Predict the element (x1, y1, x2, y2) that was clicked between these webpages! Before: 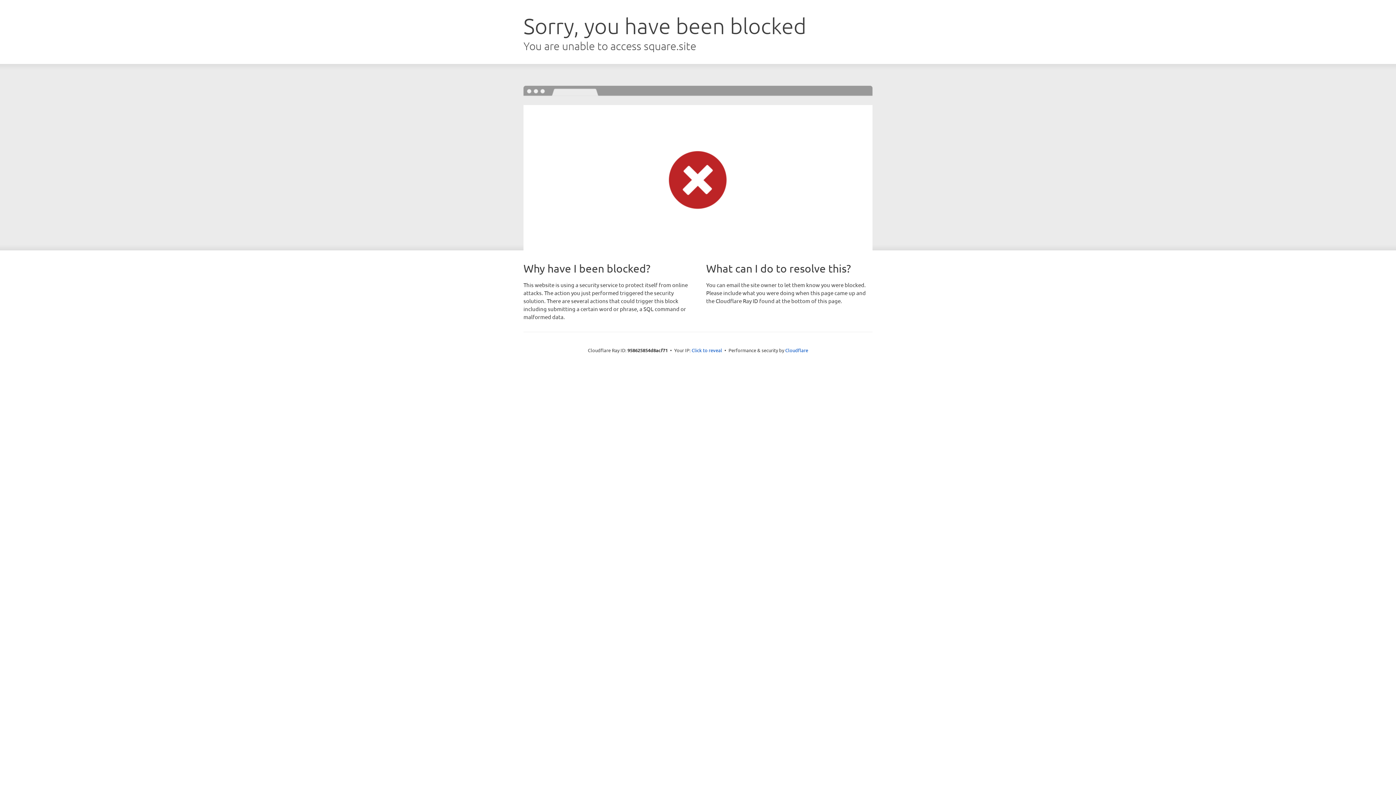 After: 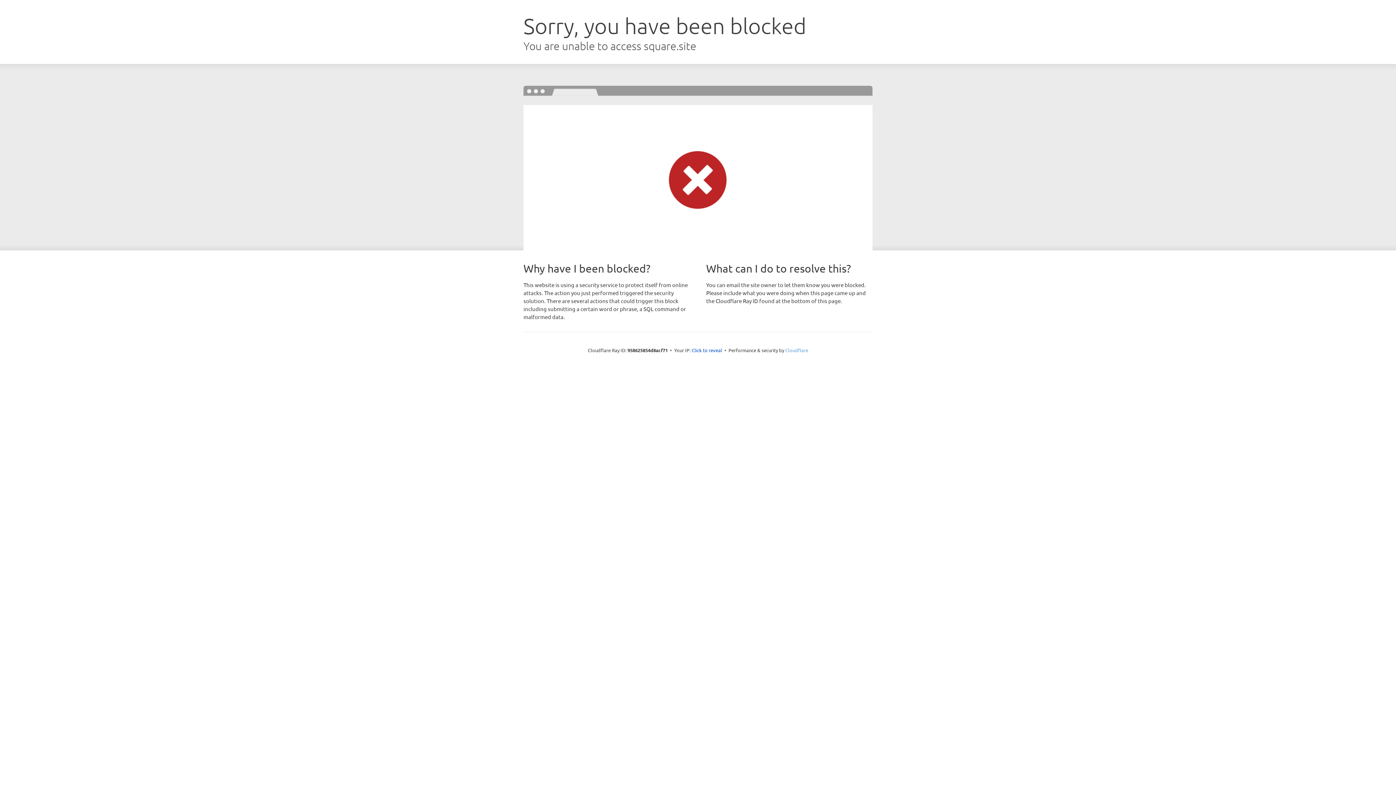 Action: label: Cloudflare bbox: (785, 347, 808, 353)